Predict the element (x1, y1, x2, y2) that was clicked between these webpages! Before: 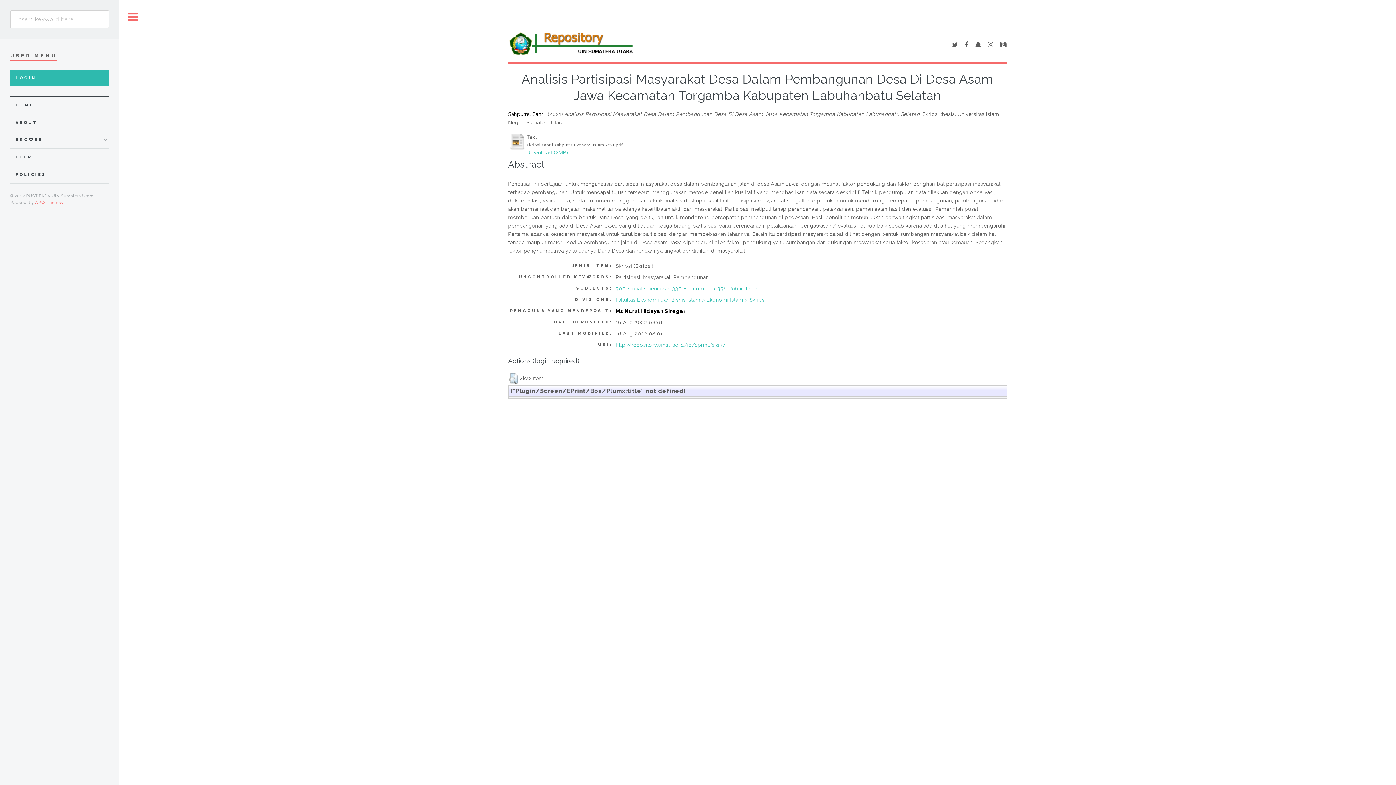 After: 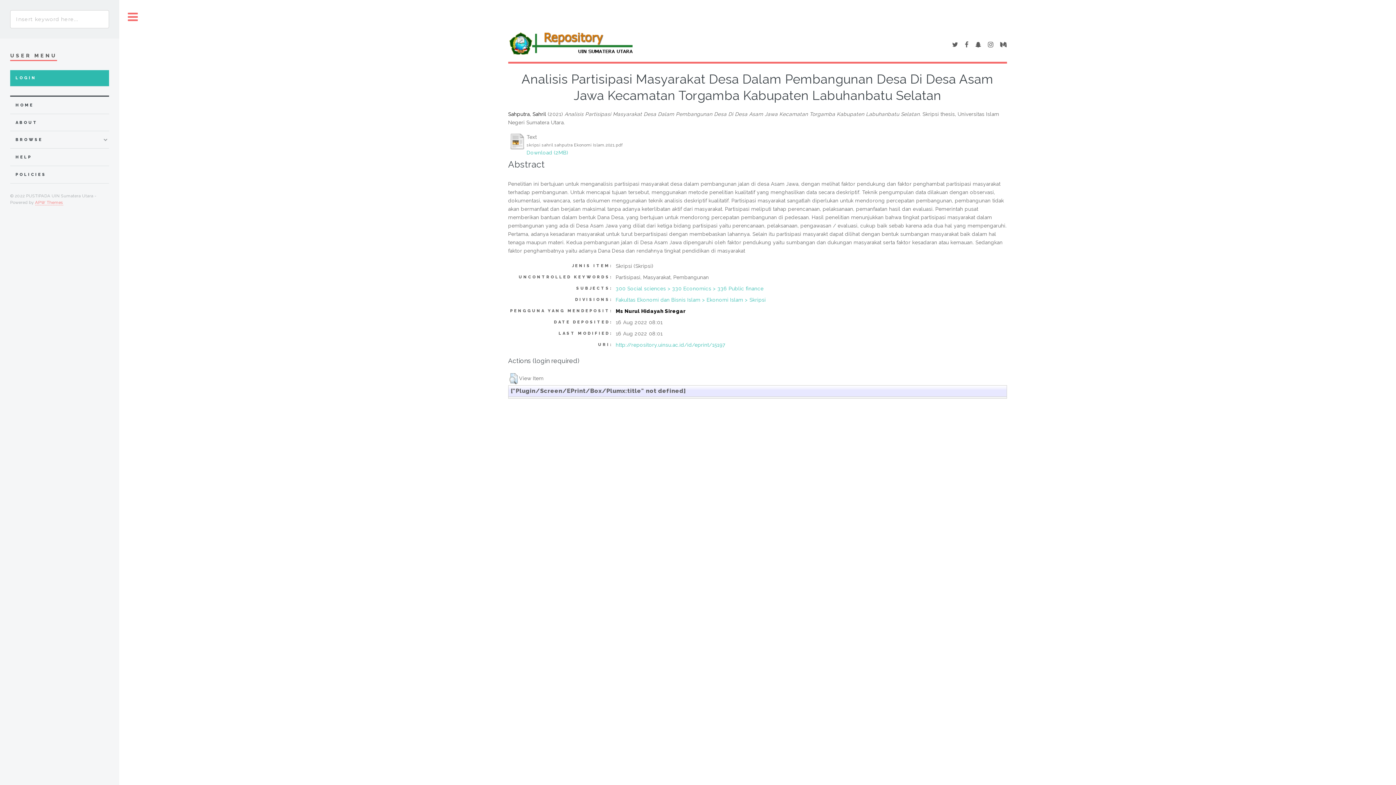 Action: bbox: (1000, 42, 1007, 48)